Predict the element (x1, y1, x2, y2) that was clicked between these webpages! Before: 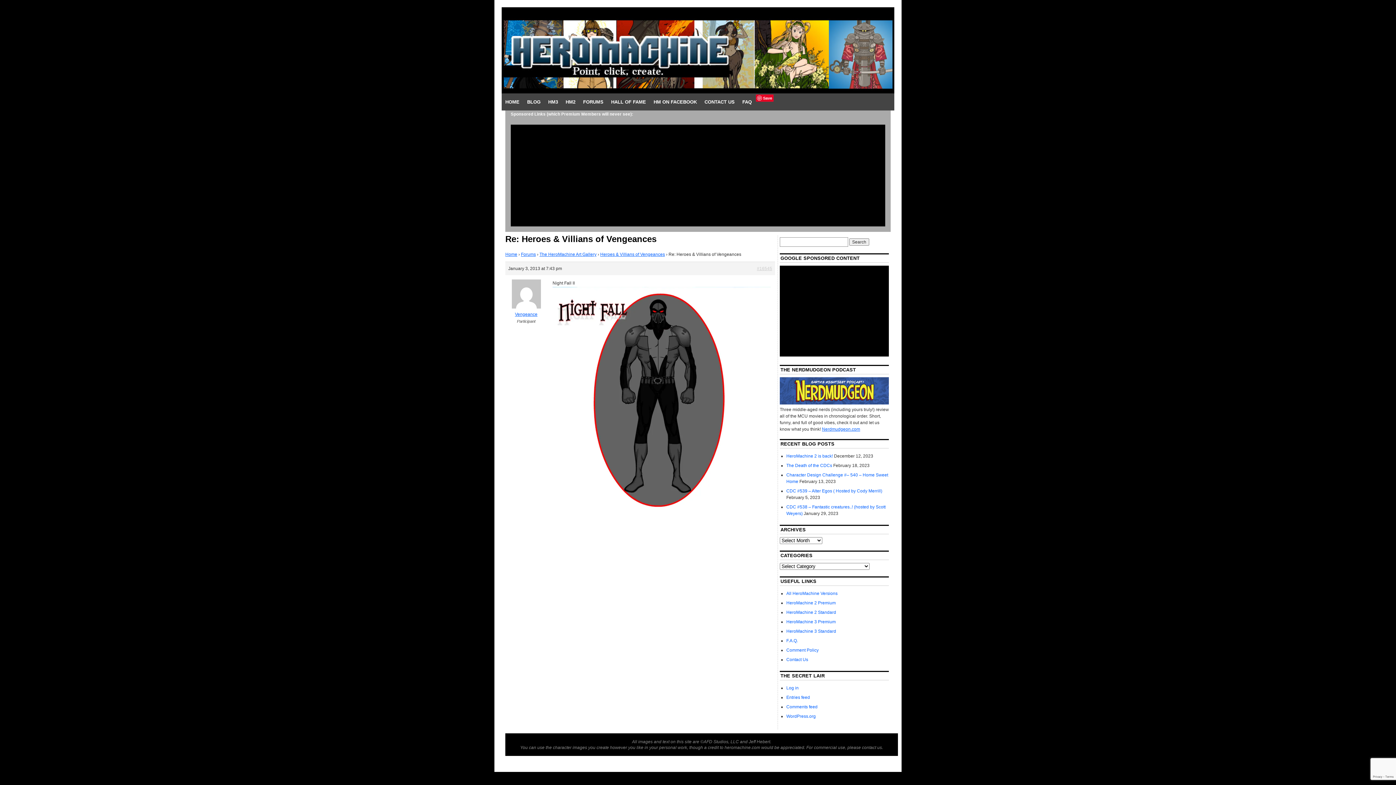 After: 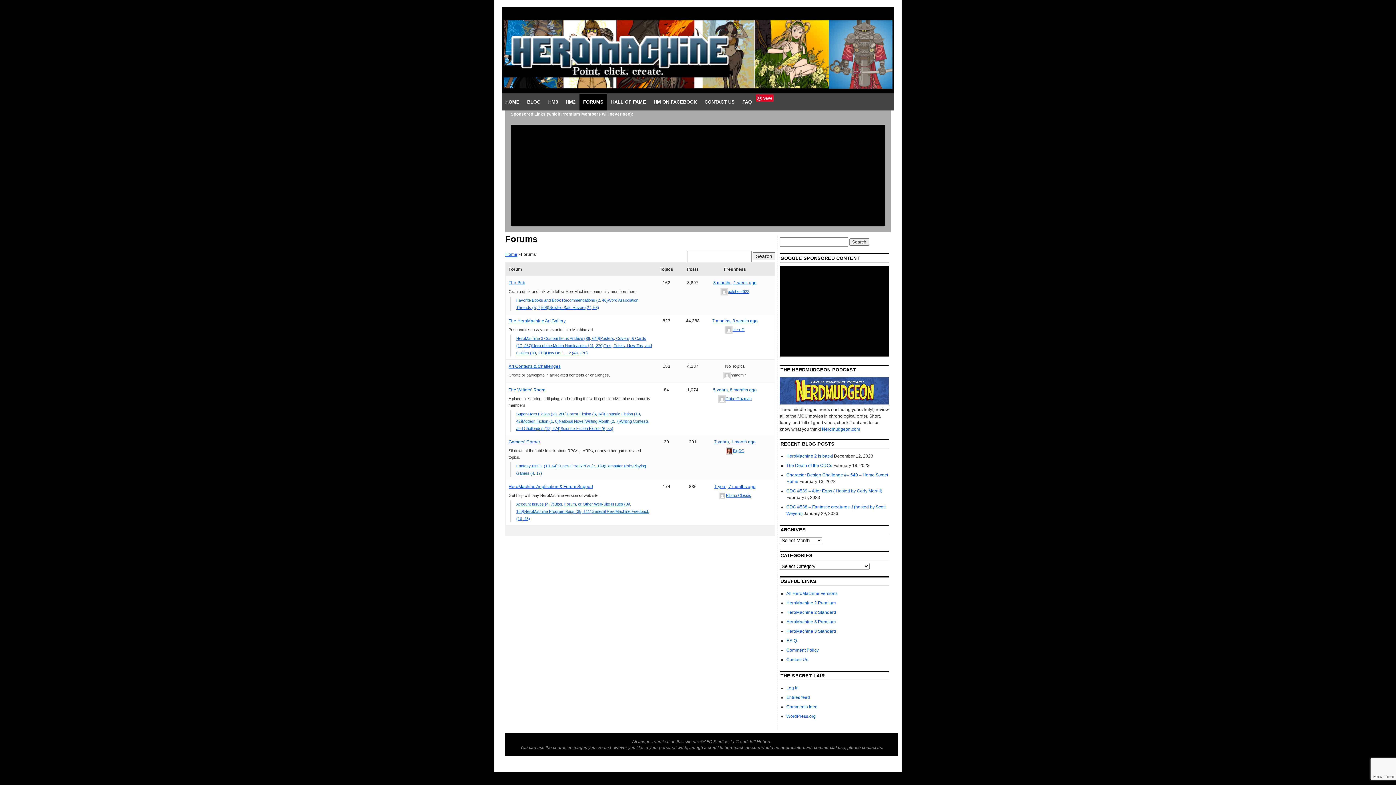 Action: label: Forums bbox: (521, 251, 536, 256)